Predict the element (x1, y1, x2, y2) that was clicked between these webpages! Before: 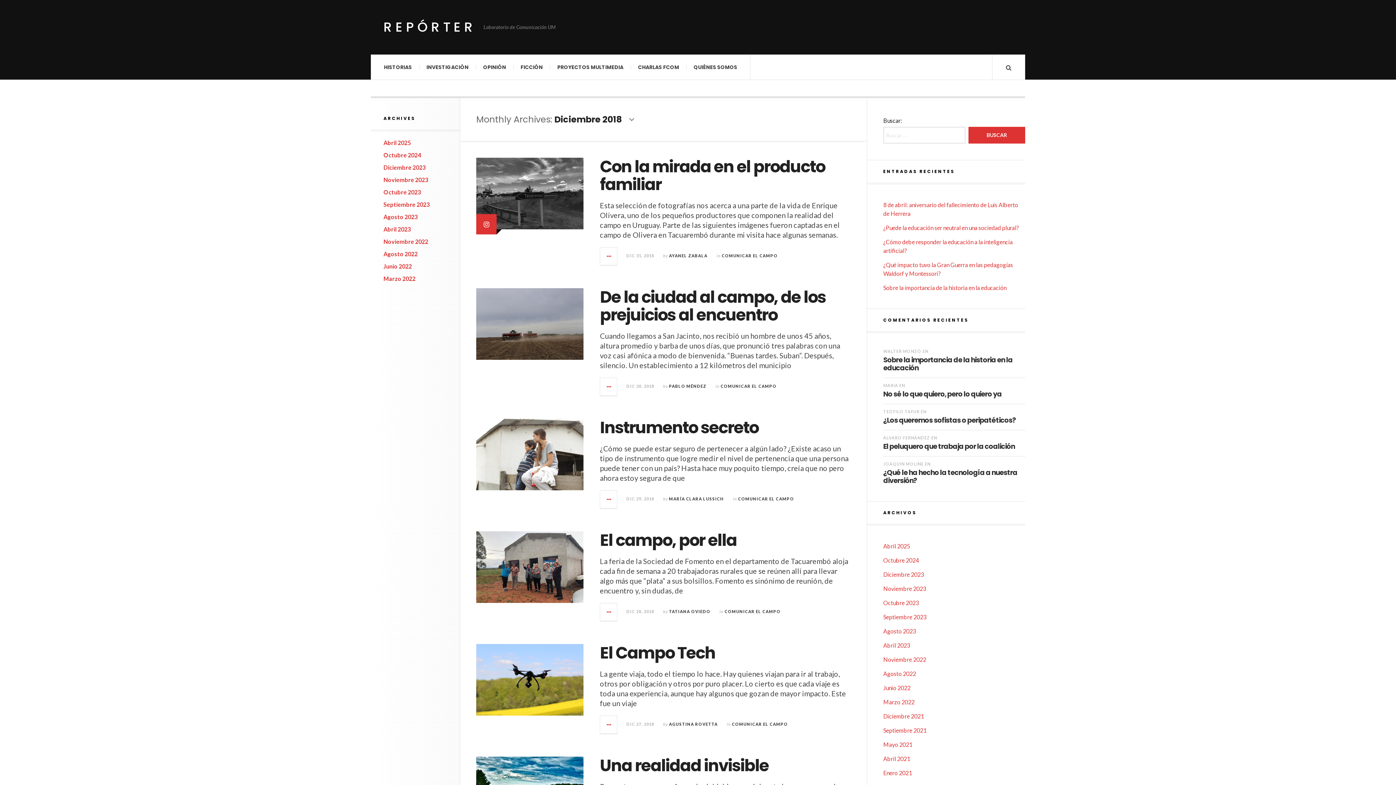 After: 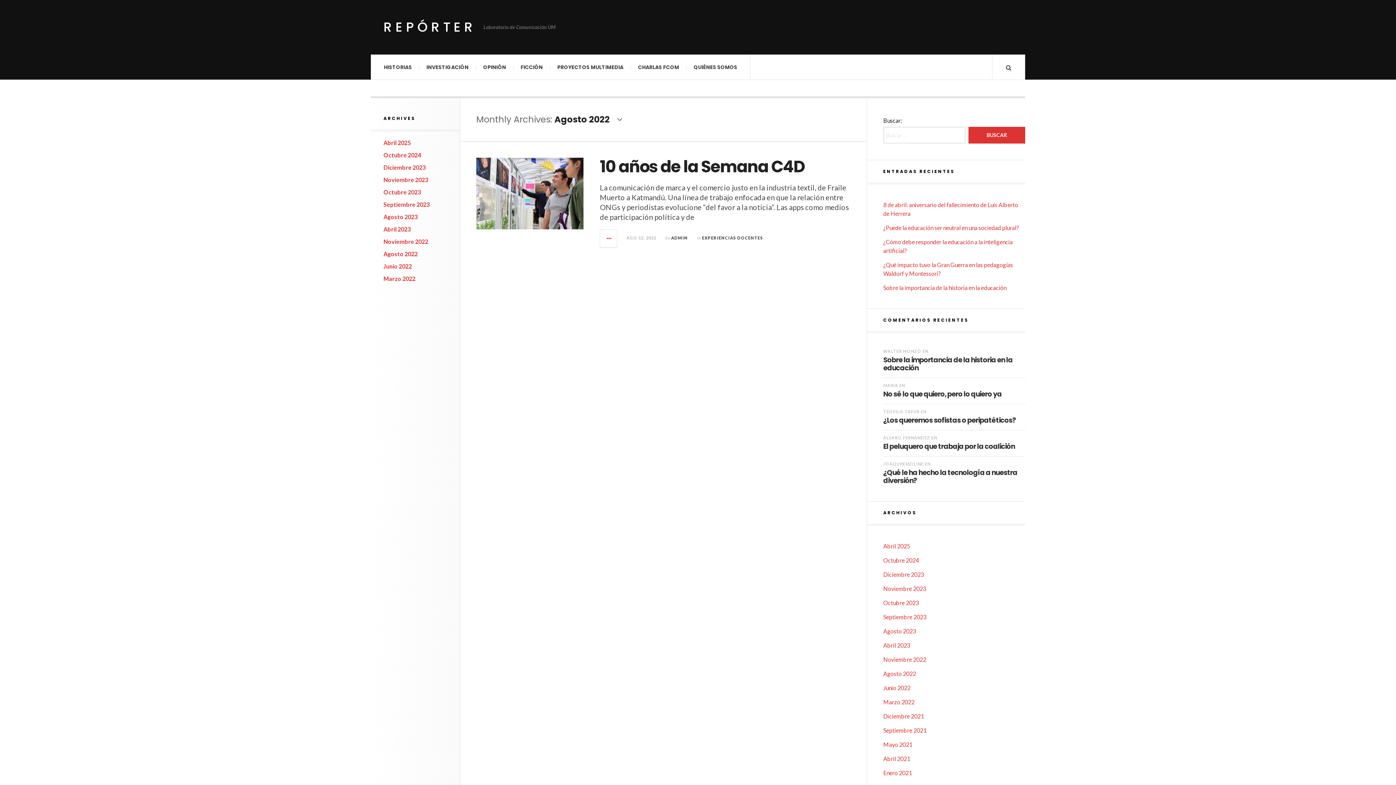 Action: label: Agosto 2022 bbox: (883, 670, 916, 677)